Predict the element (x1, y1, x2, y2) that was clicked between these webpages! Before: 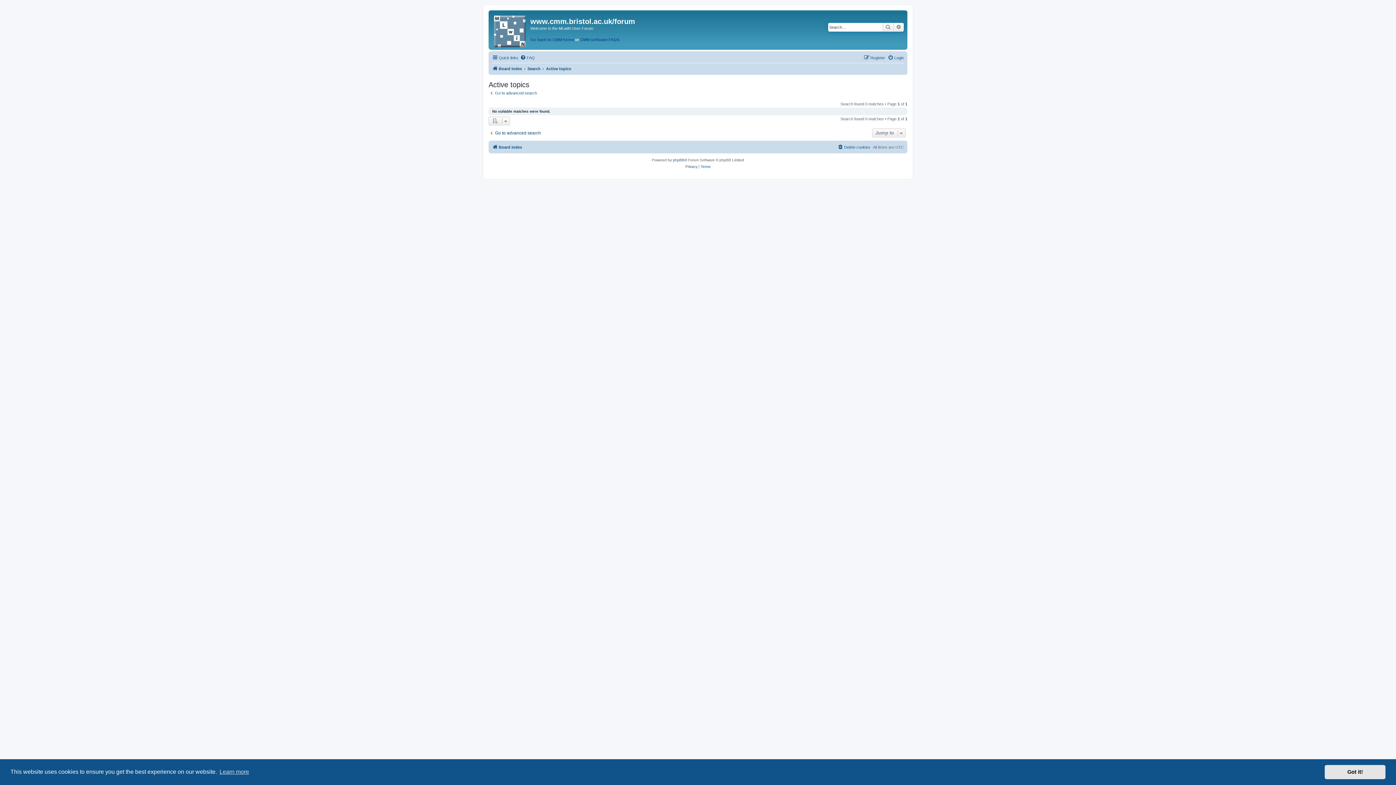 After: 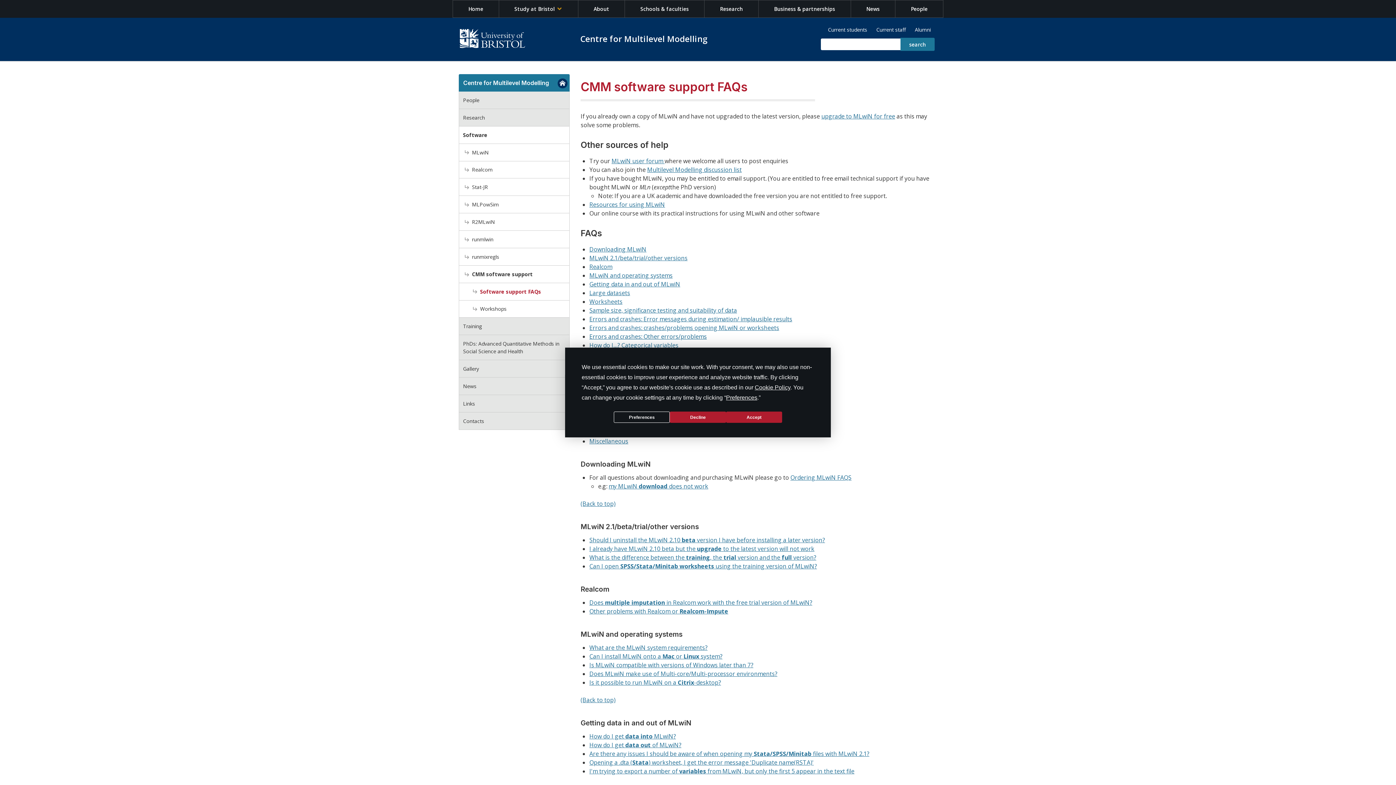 Action: bbox: (580, 36, 619, 42) label: CMM software FAQS